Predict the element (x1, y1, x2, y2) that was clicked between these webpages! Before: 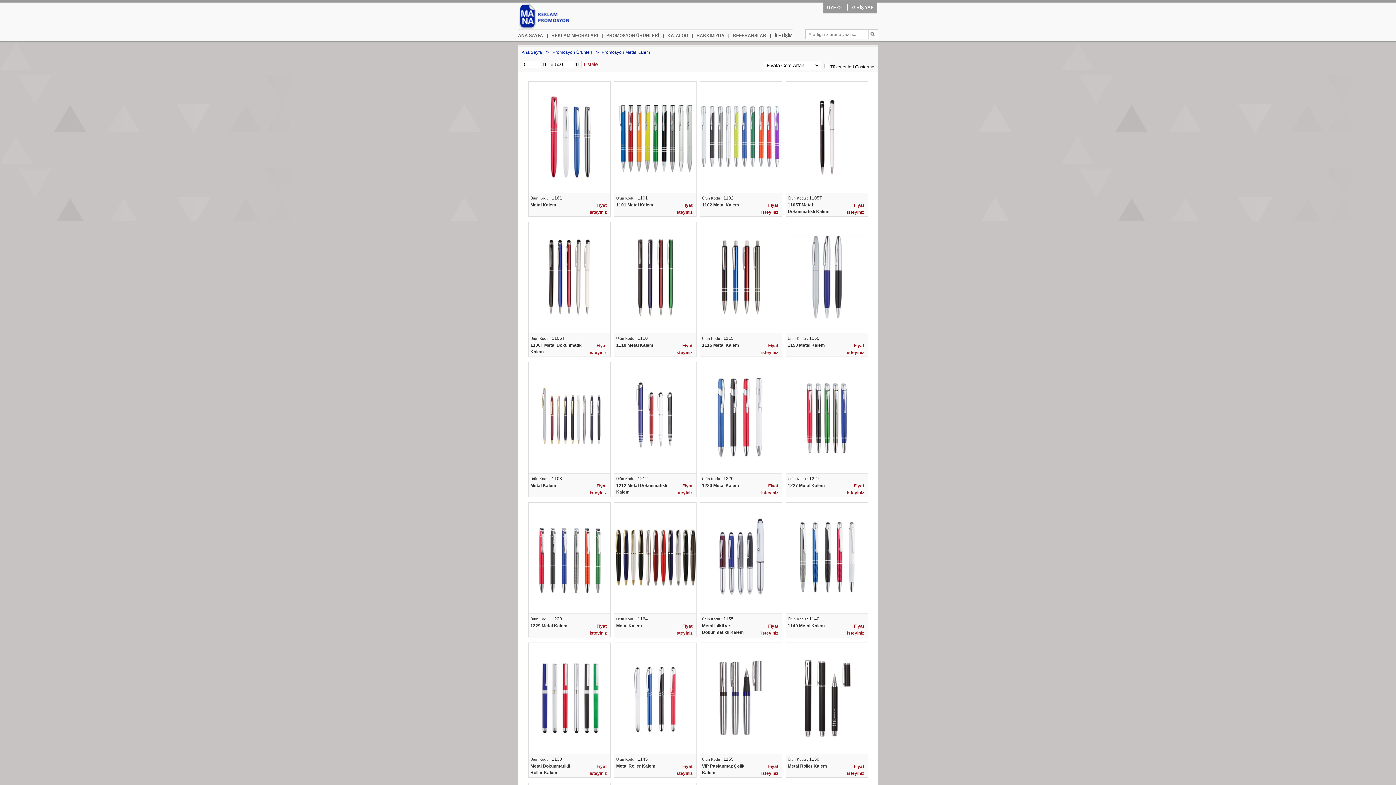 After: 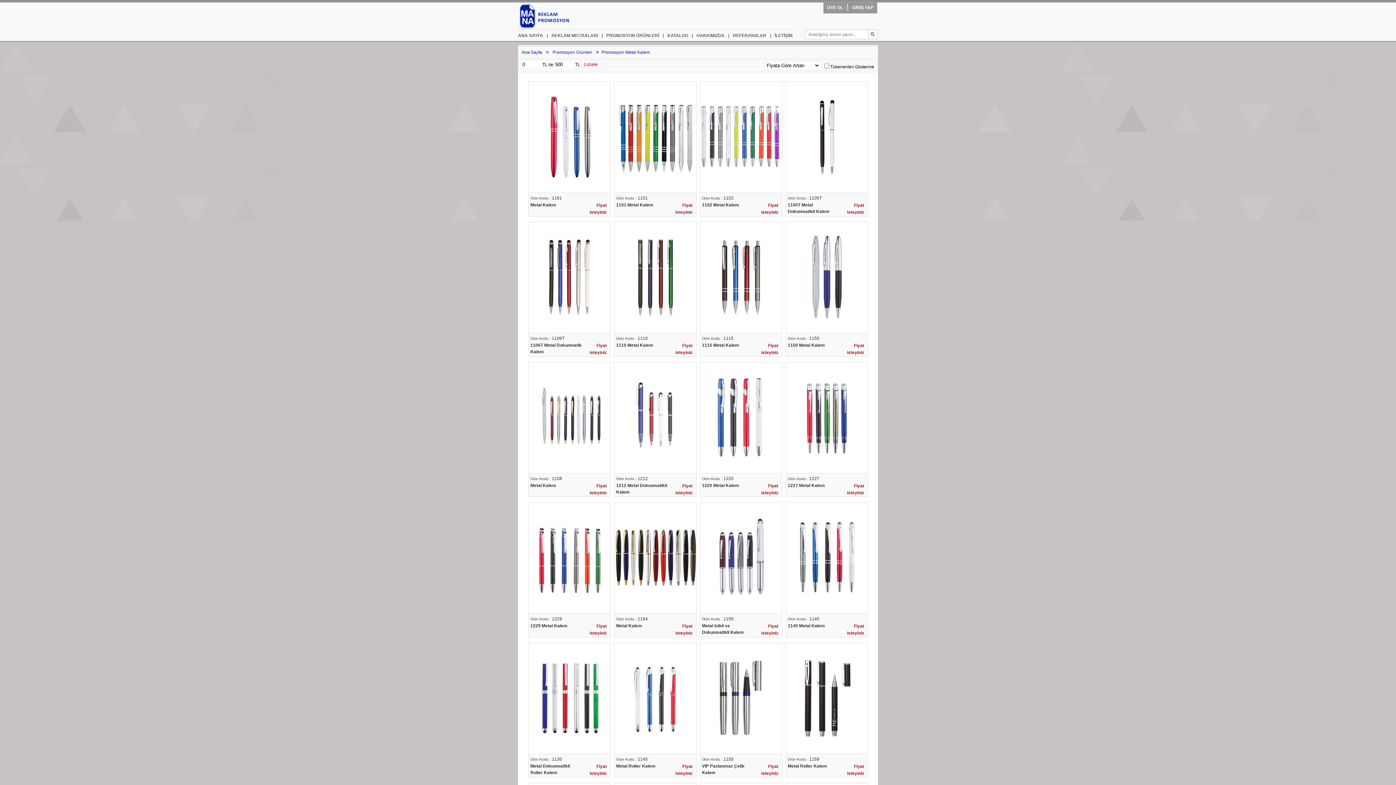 Action: label: Promosyon Metal Kalem bbox: (601, 49, 650, 54)